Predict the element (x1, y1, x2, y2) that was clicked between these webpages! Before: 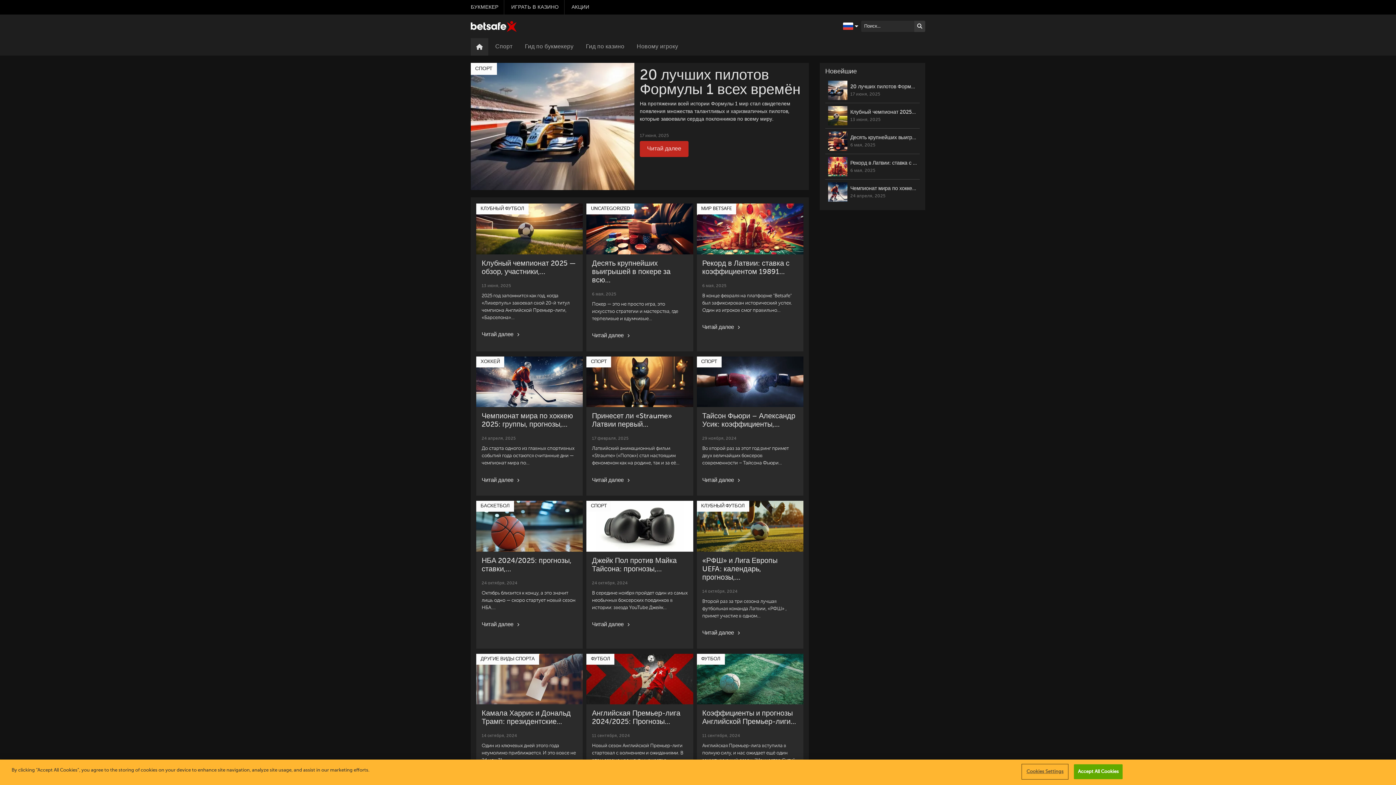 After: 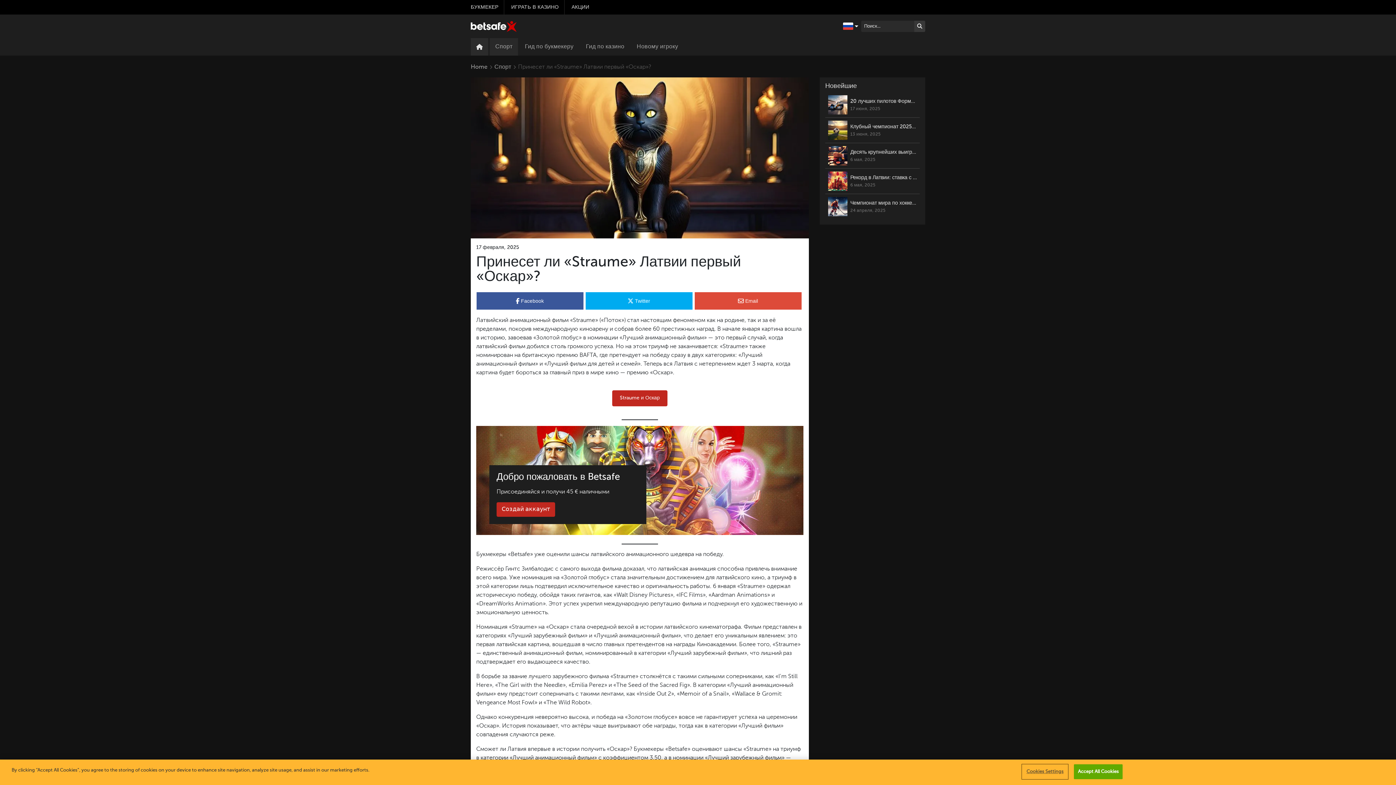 Action: bbox: (586, 356, 693, 496) label: СПОРТ
Принесет ли «Straume» Латвии первый...
17 февраля, 2025

Латвийский анимационный фильм «Straume» («Поток») стал настоящим феноменом как на родине, так и за её…

Читай далее